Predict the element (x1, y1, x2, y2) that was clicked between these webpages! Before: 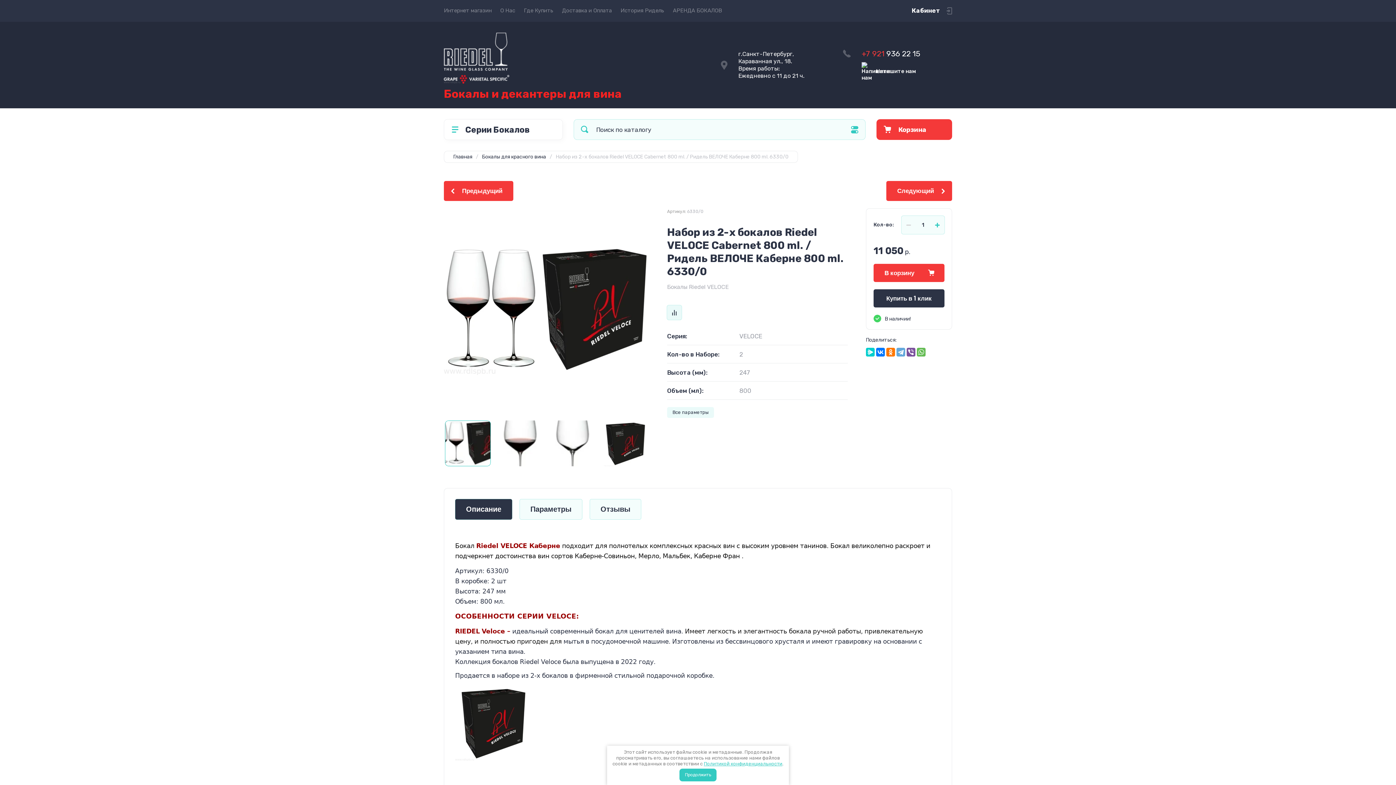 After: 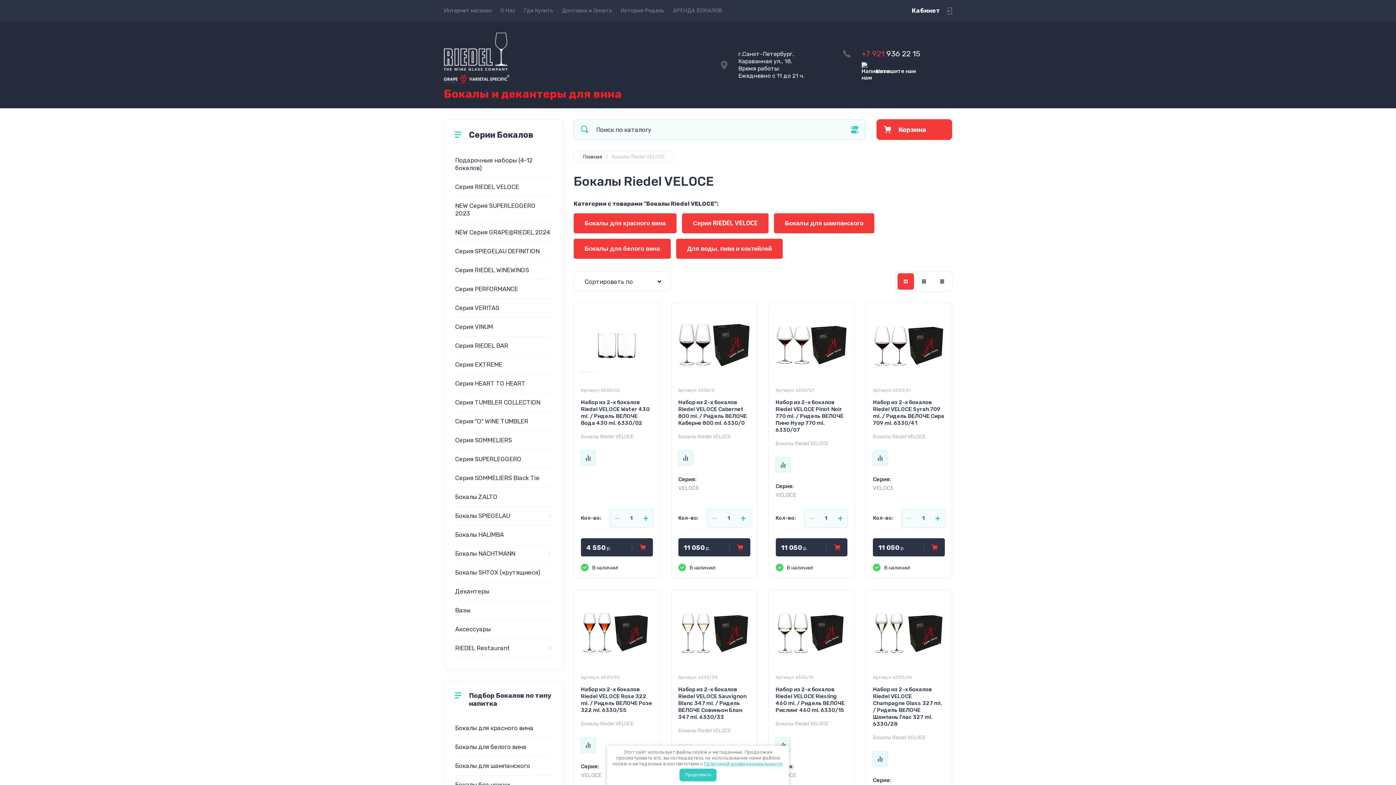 Action: label: Бокалы Riedel VELOCE bbox: (667, 283, 728, 290)